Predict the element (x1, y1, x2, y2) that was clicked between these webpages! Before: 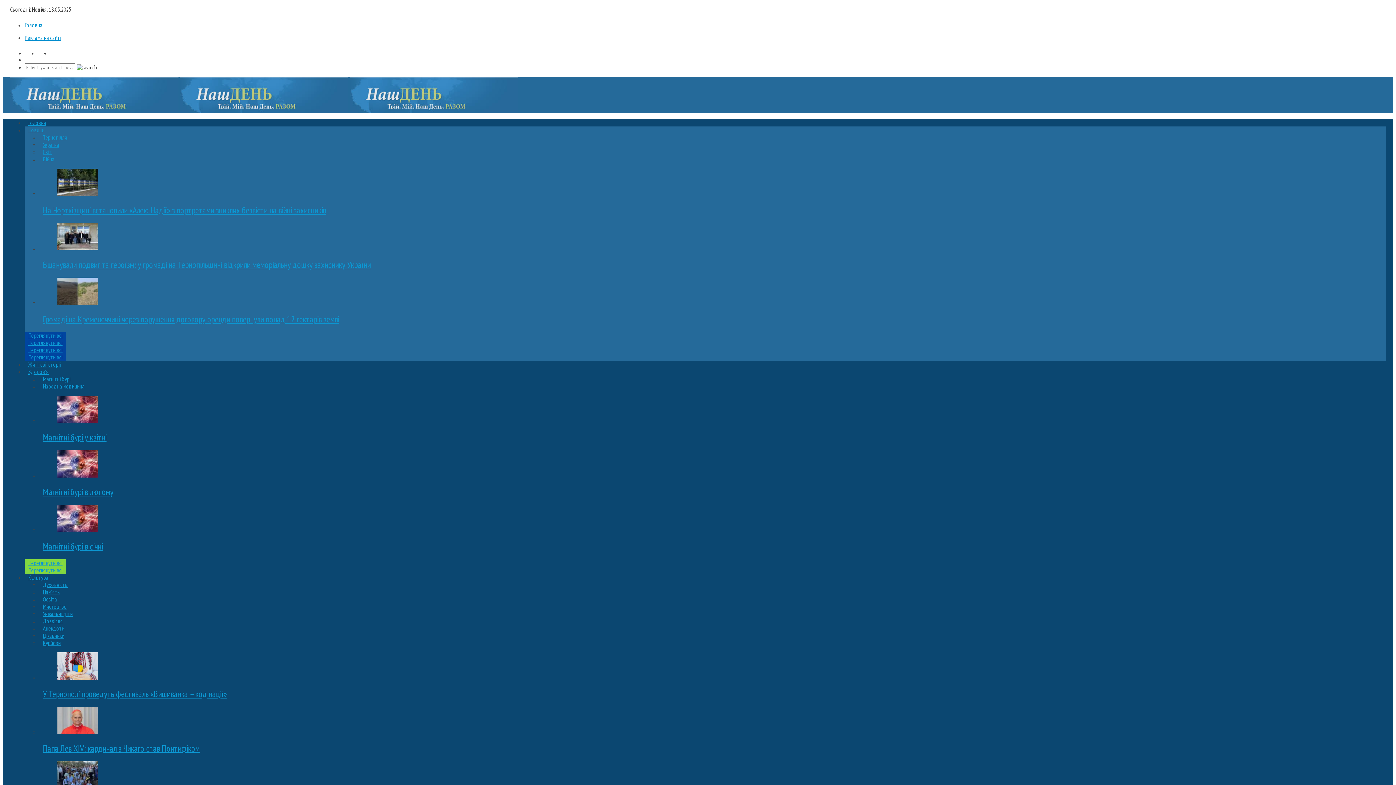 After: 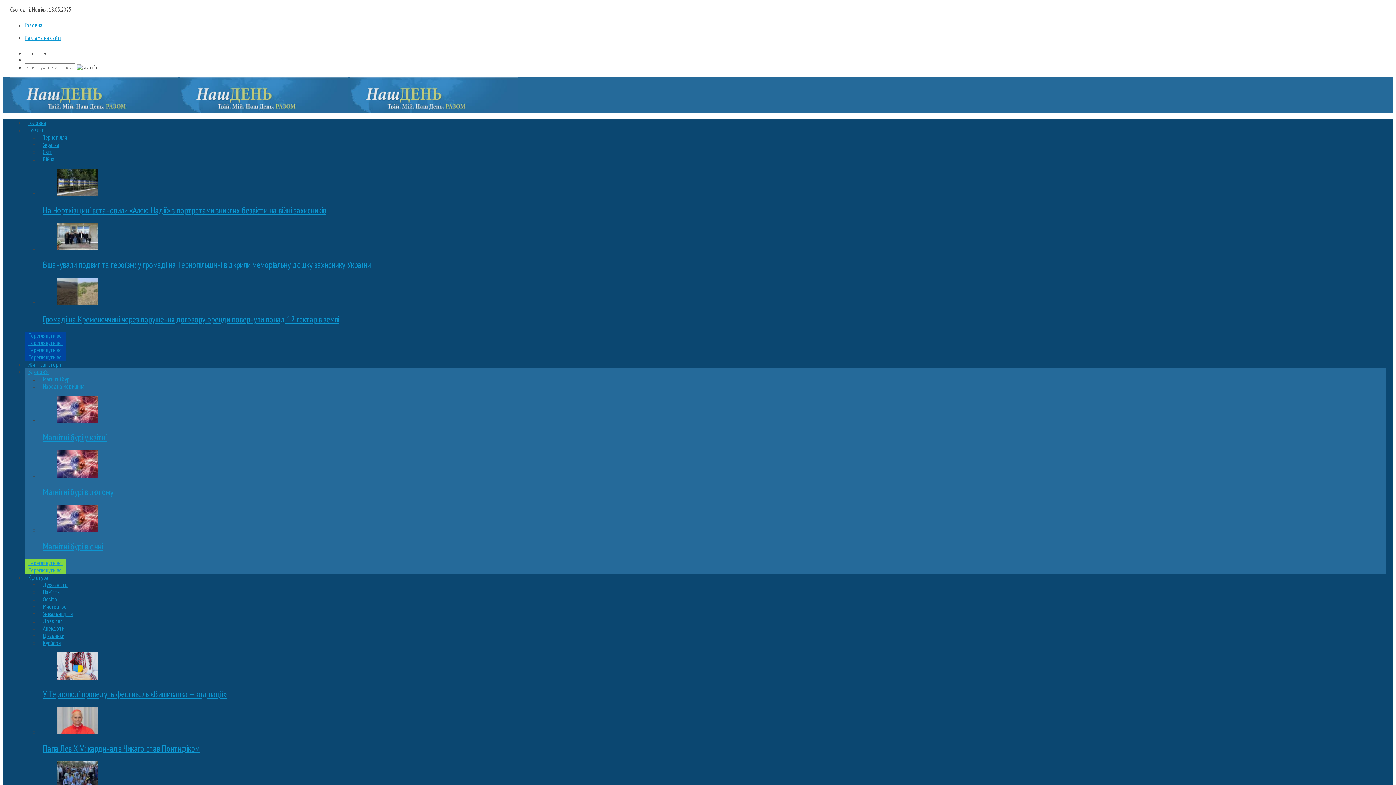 Action: label: Переглянути всі bbox: (24, 559, 66, 566)